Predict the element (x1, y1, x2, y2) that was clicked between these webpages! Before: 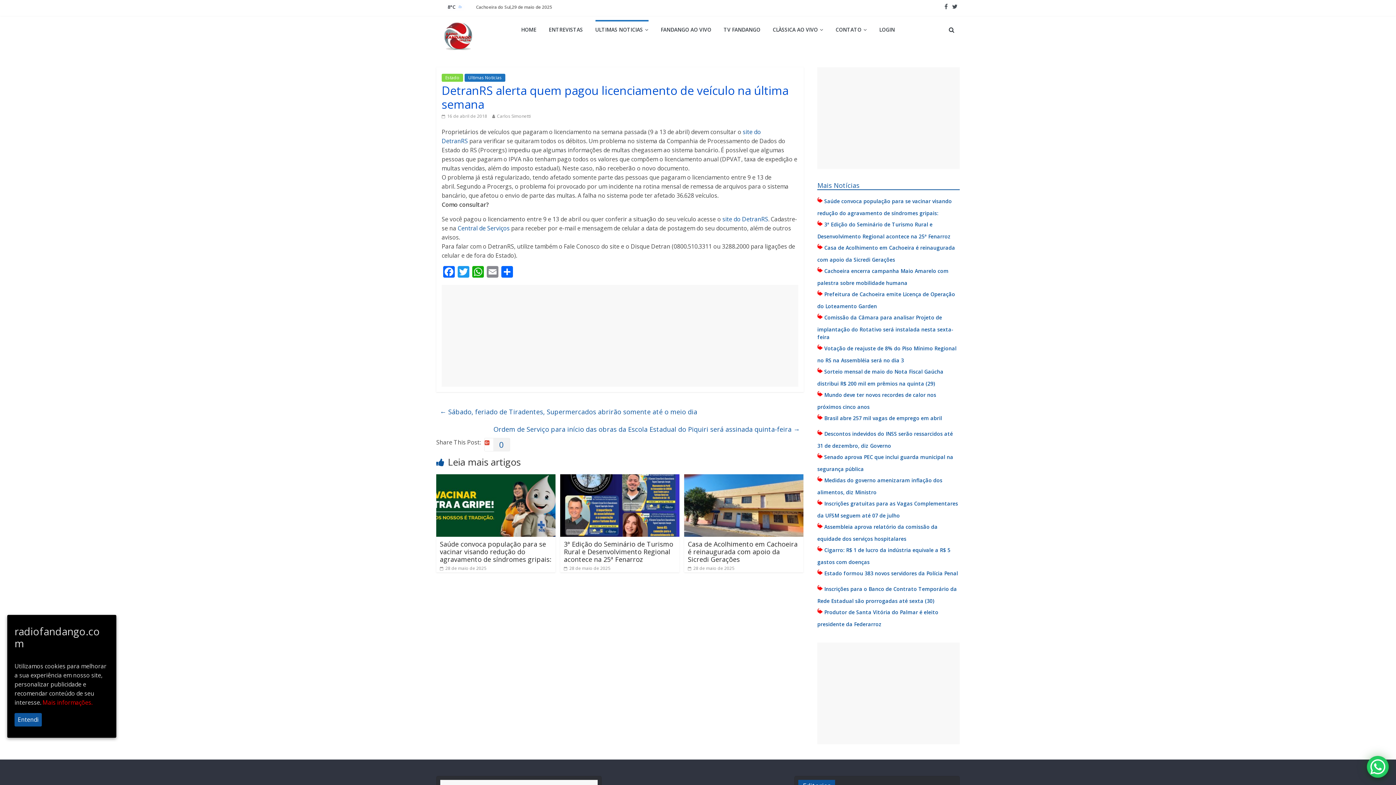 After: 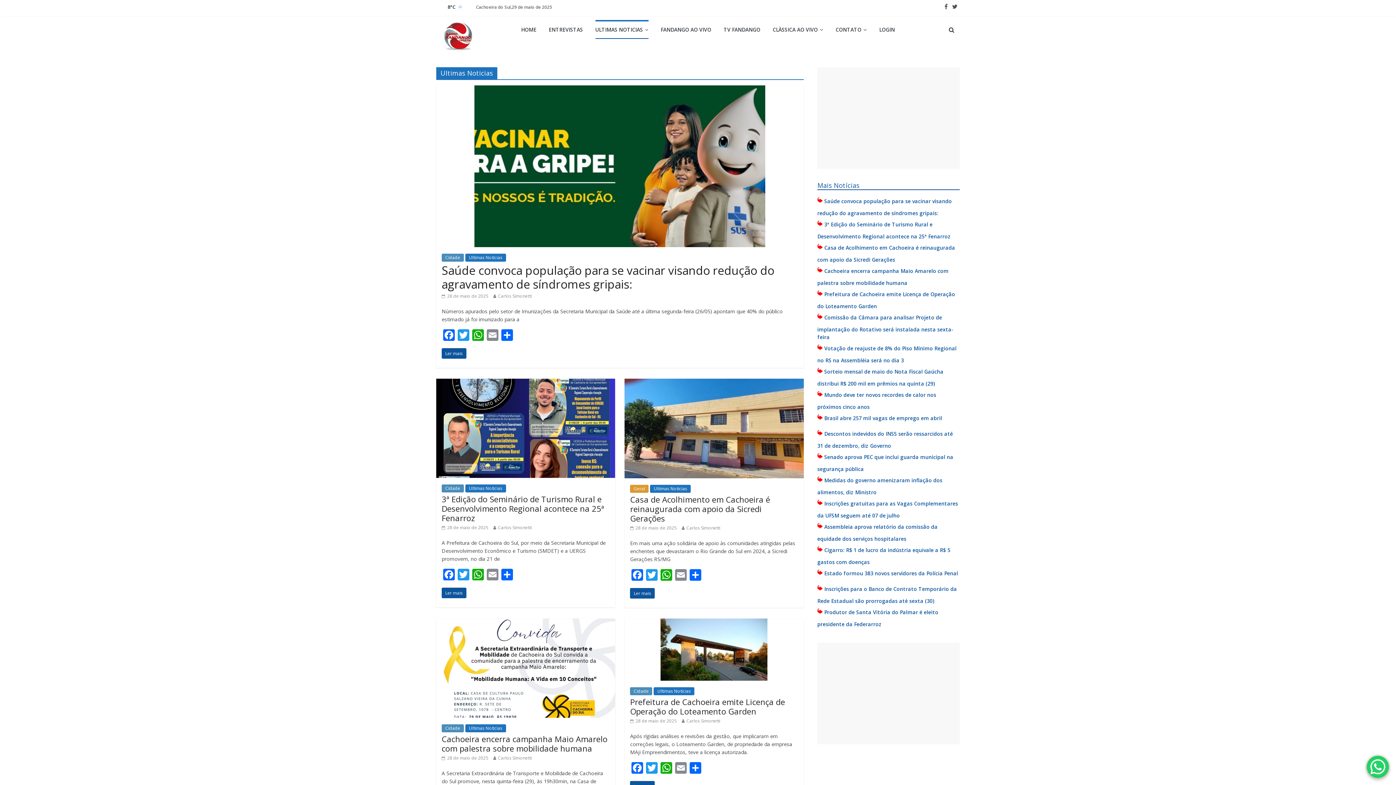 Action: label: ULTIMAS NOTICIAS bbox: (595, 21, 648, 38)